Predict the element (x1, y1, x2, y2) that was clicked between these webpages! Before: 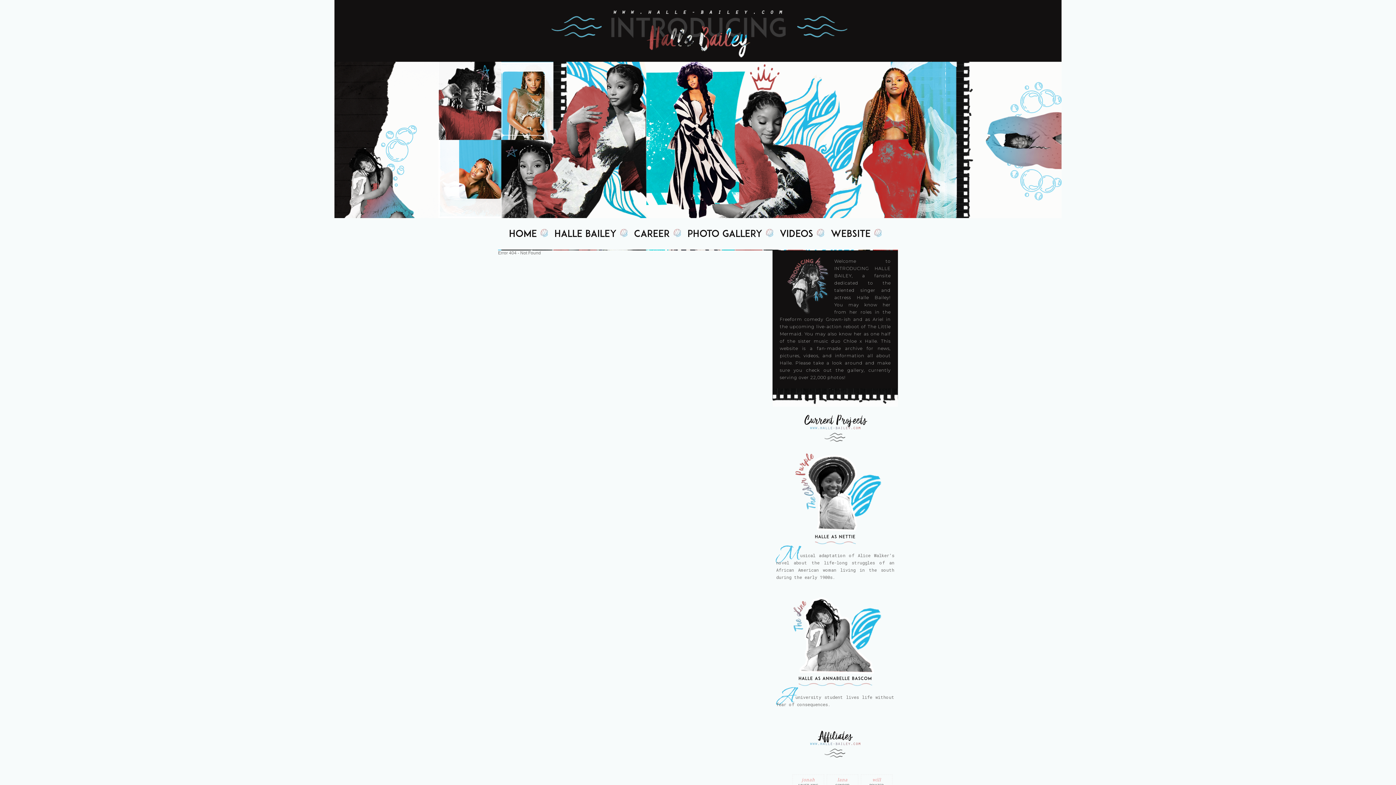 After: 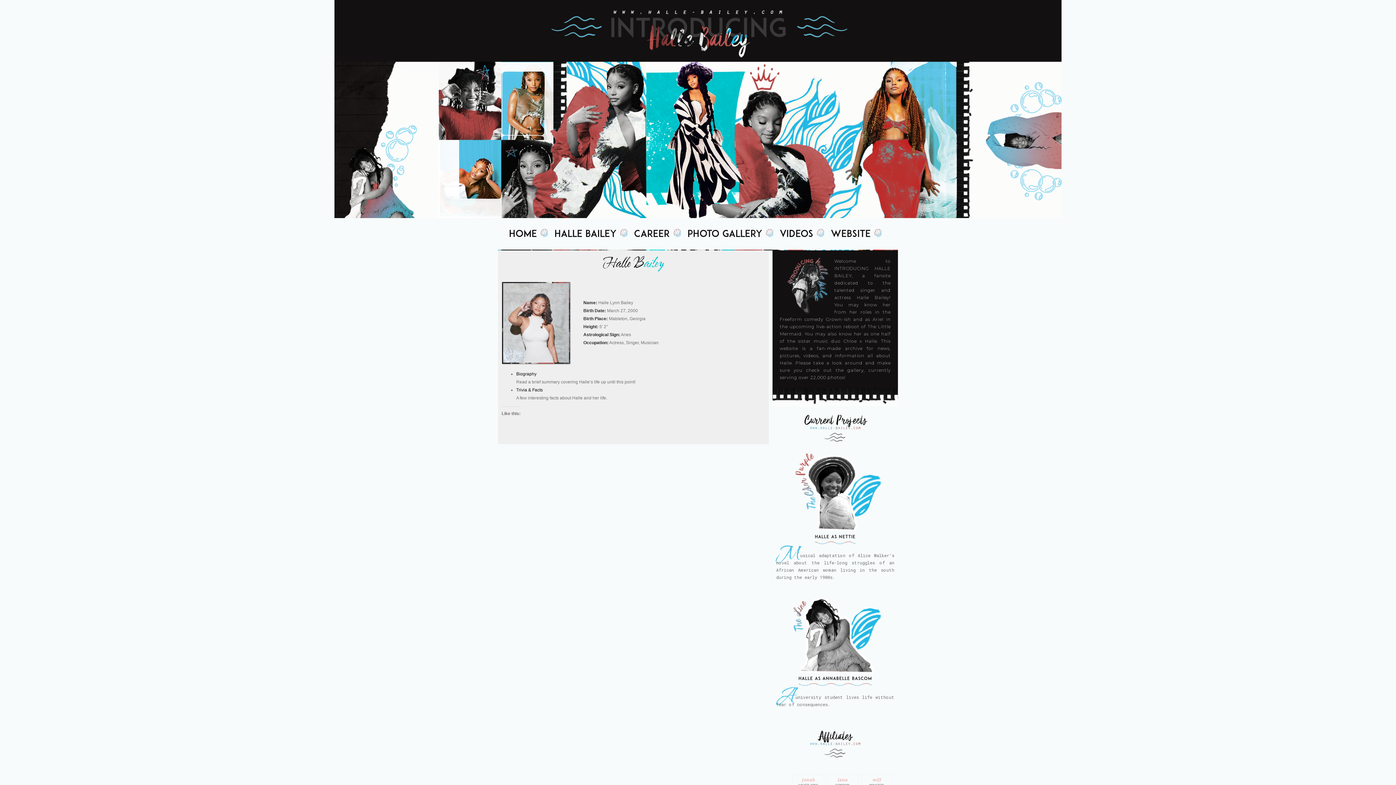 Action: label: Halle Bailey bbox: (554, 229, 627, 241)